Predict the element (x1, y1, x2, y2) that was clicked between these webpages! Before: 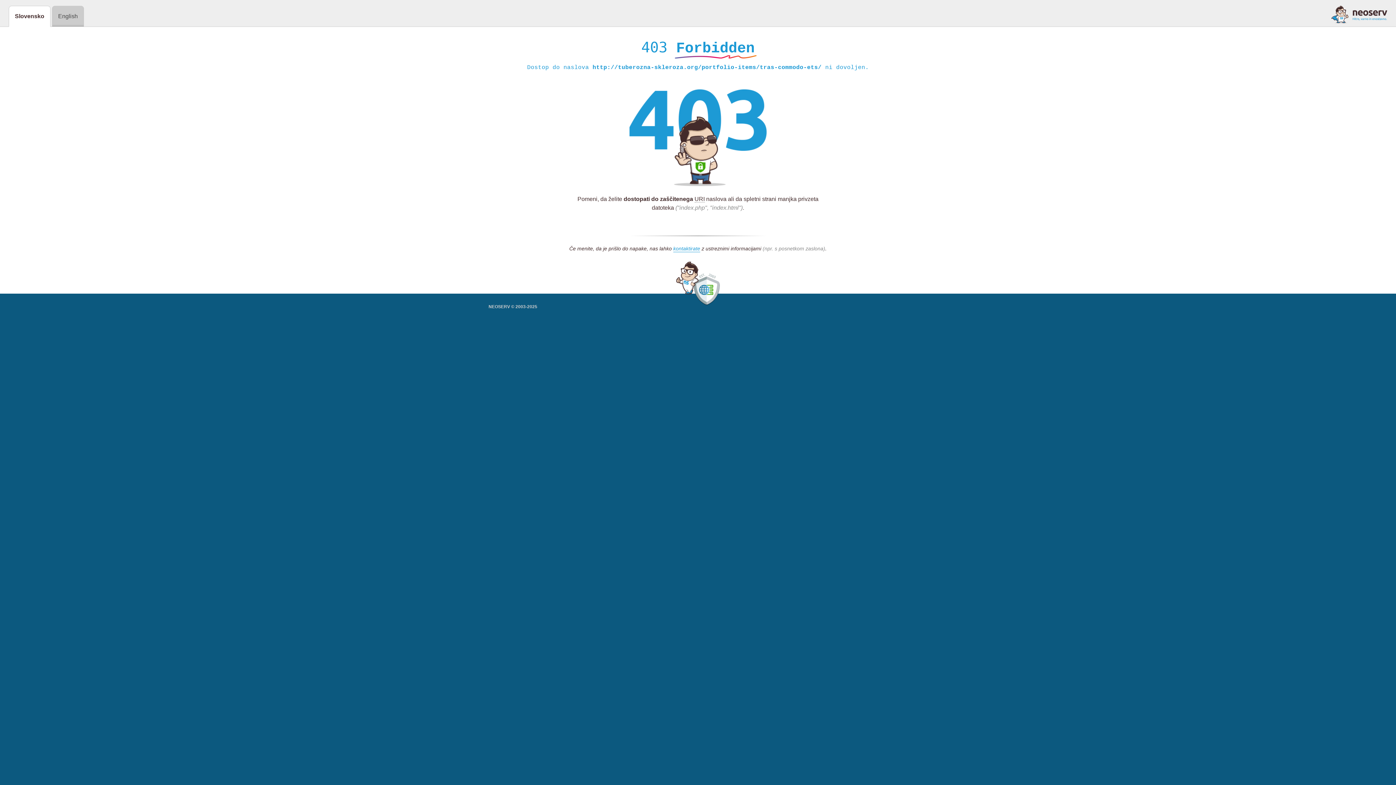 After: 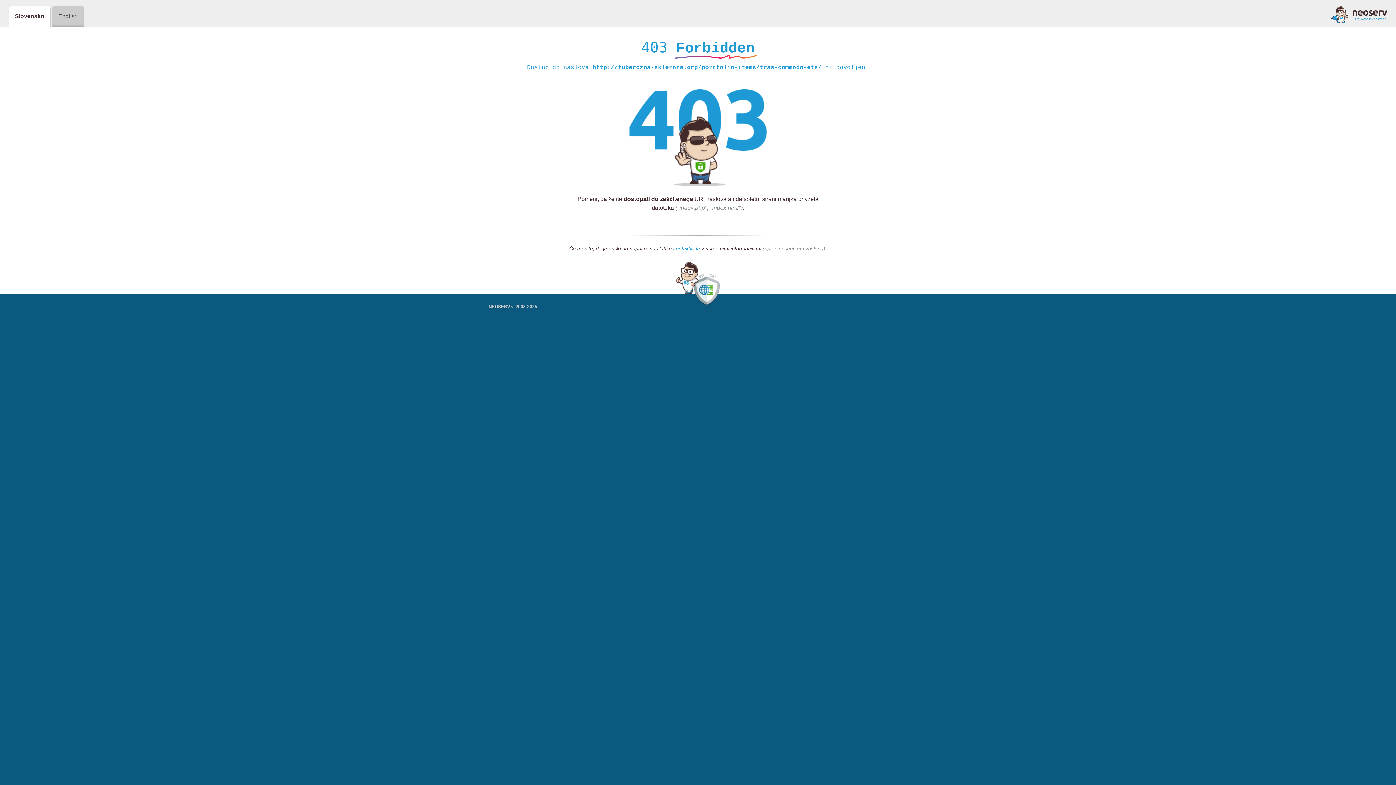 Action: bbox: (673, 245, 700, 252) label: kontaktirate